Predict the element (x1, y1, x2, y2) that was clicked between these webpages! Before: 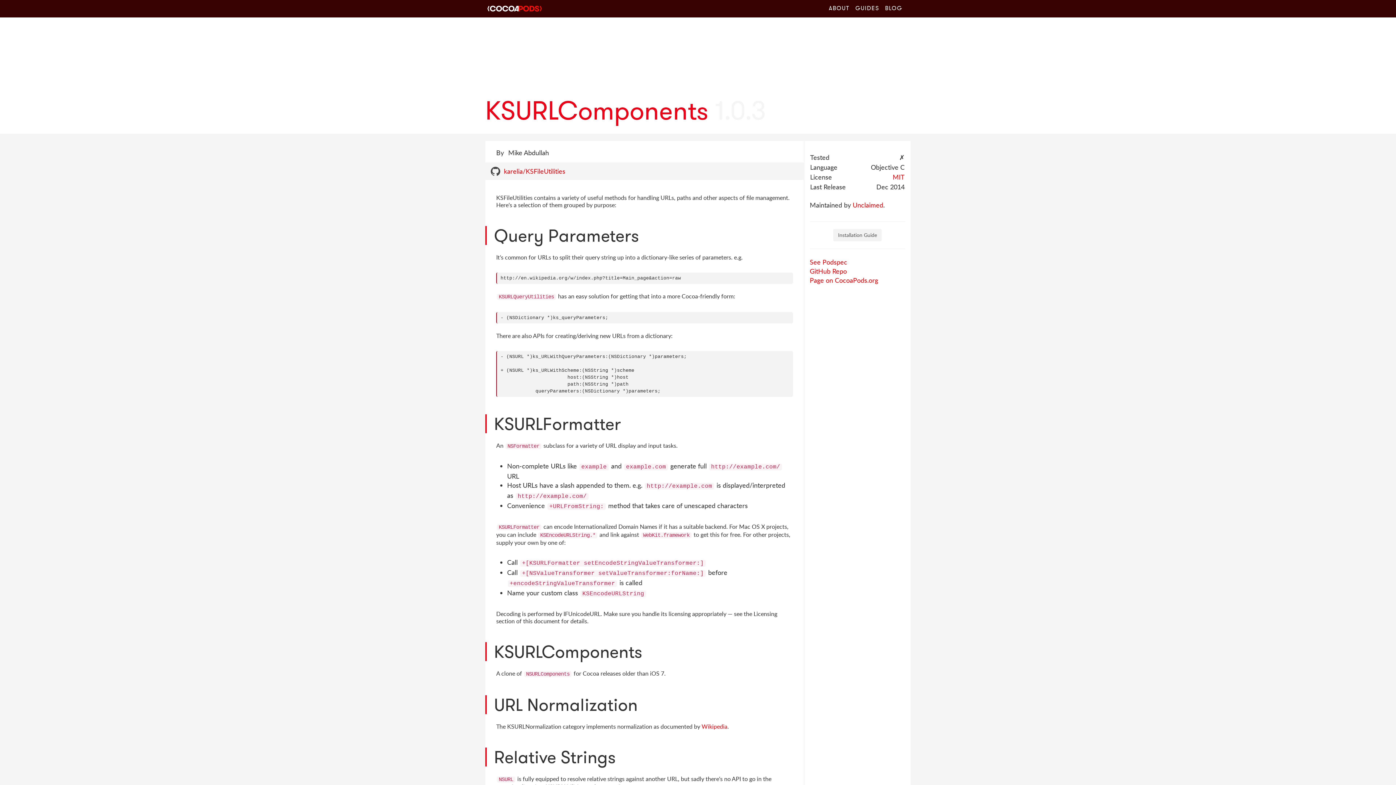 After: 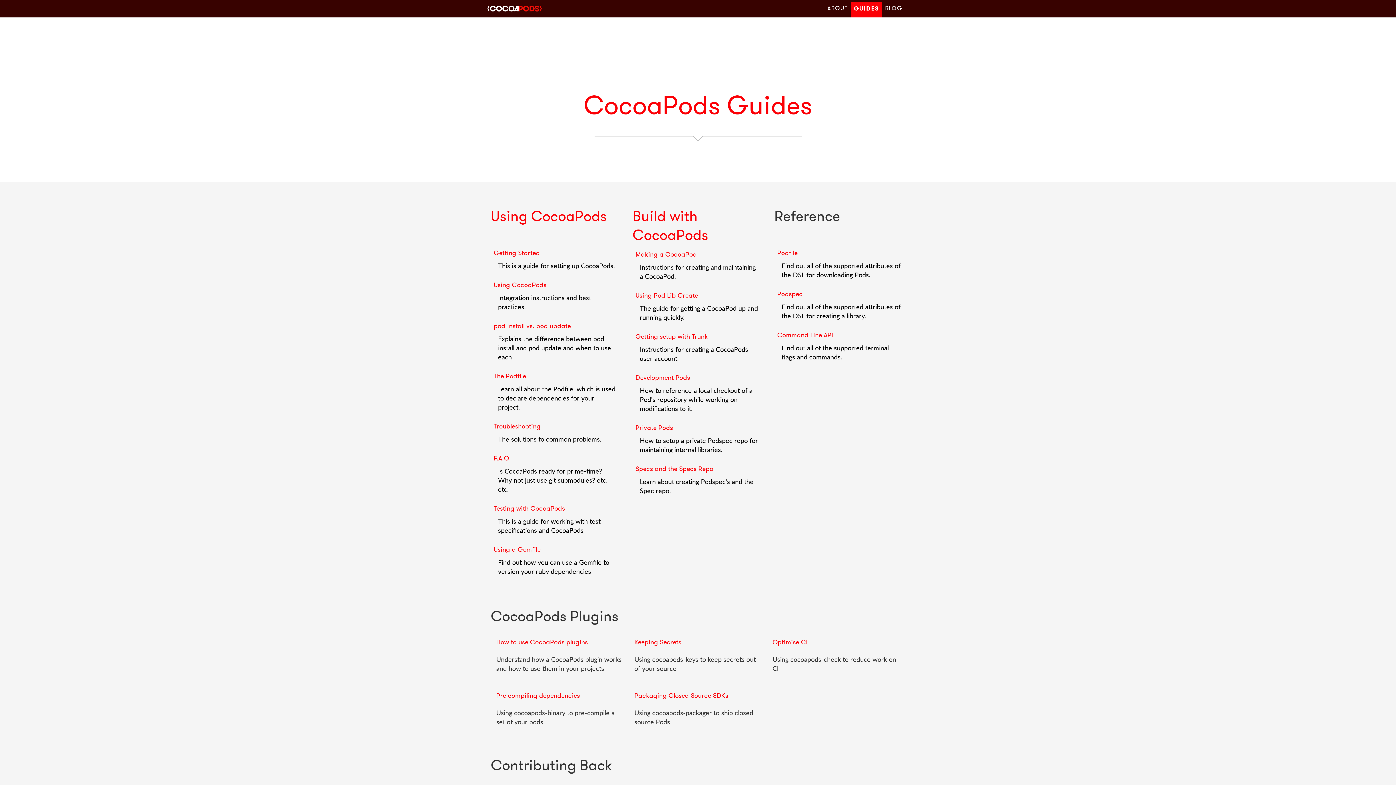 Action: label: GUIDES bbox: (852, 0, 882, 17)